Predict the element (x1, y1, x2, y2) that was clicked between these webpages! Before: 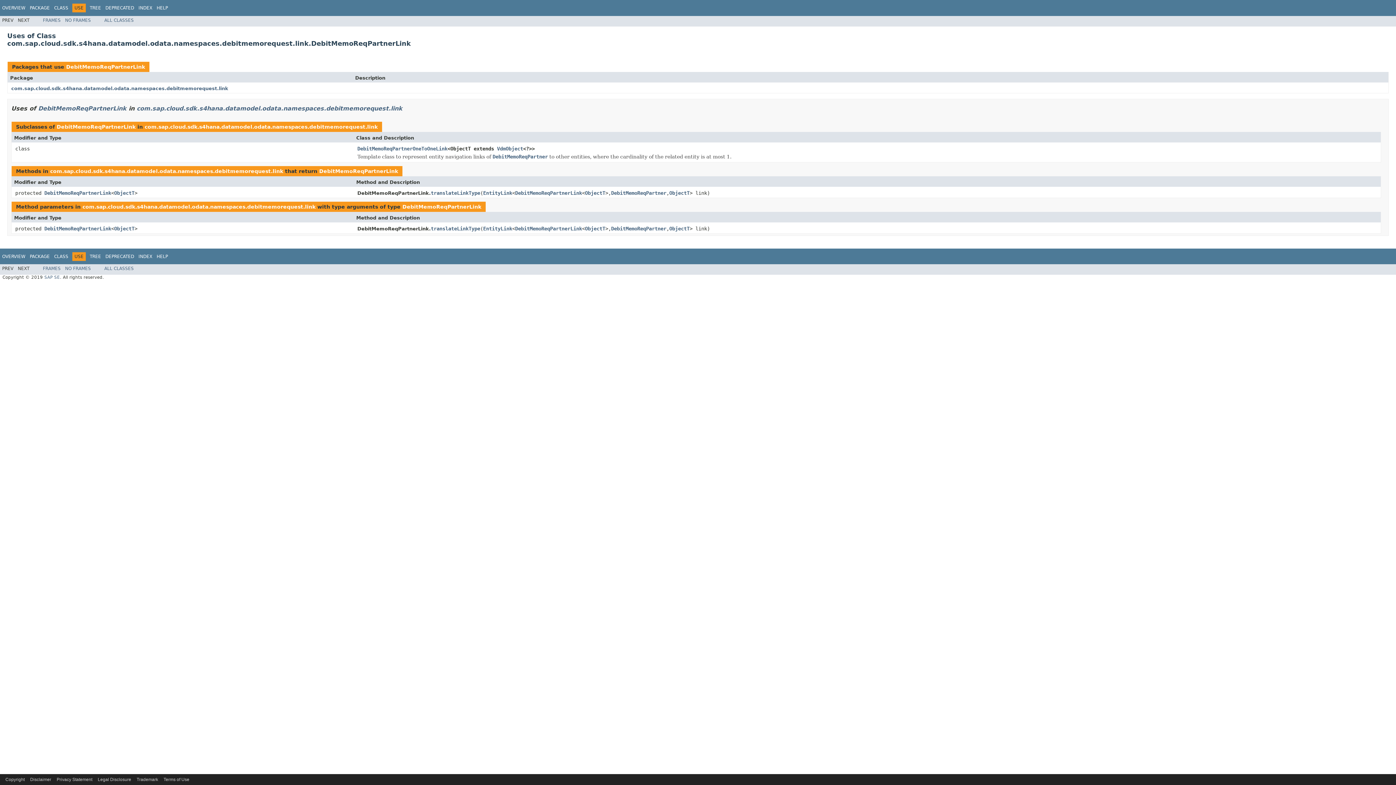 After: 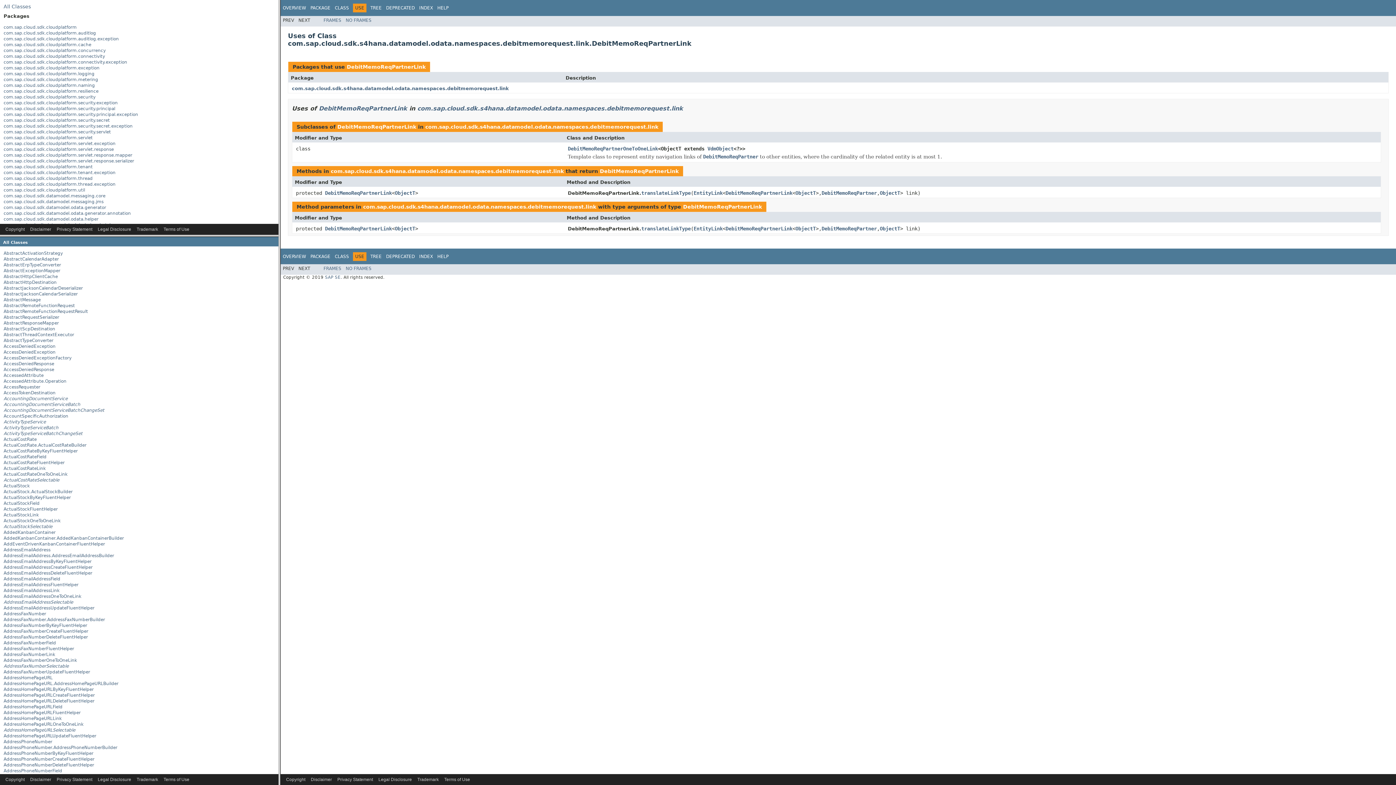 Action: bbox: (42, 17, 60, 22) label: FRAMES